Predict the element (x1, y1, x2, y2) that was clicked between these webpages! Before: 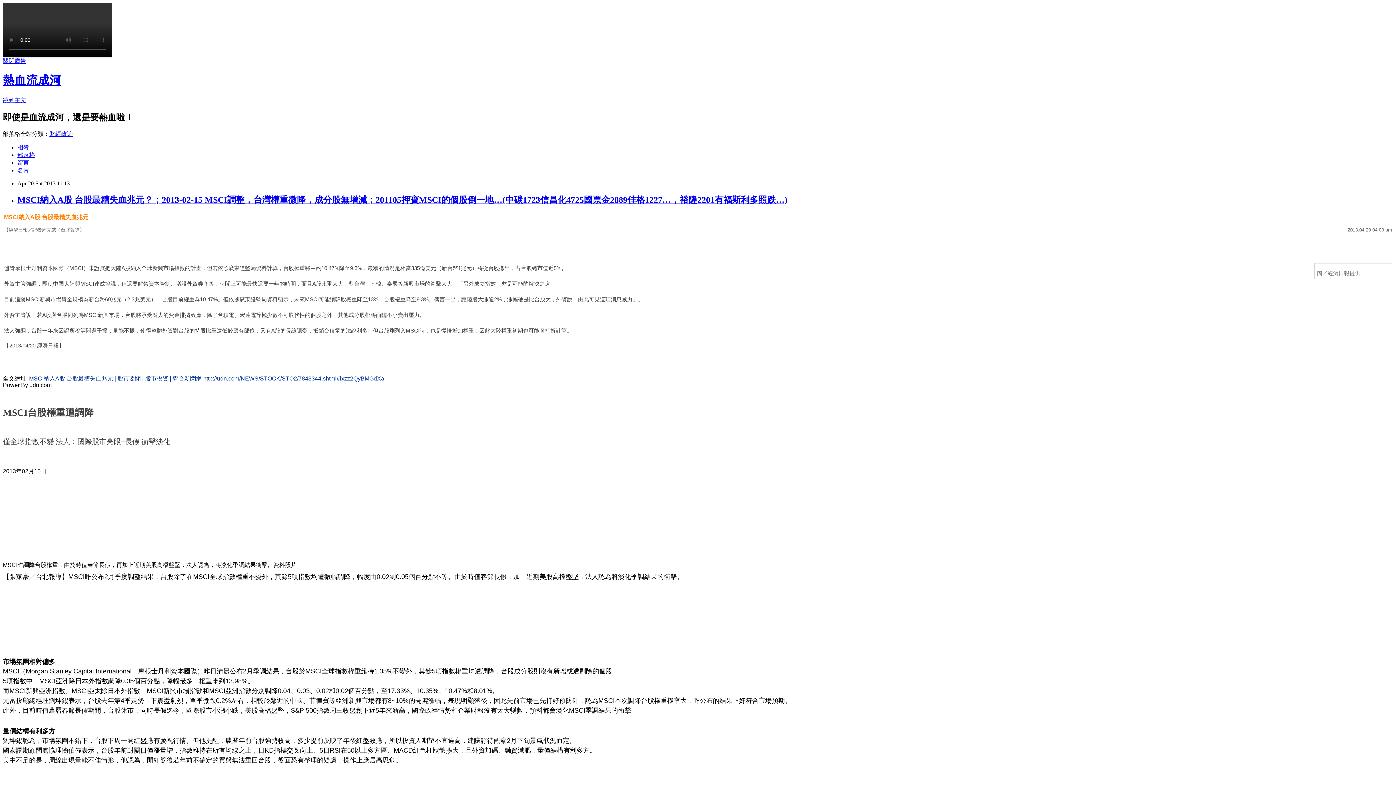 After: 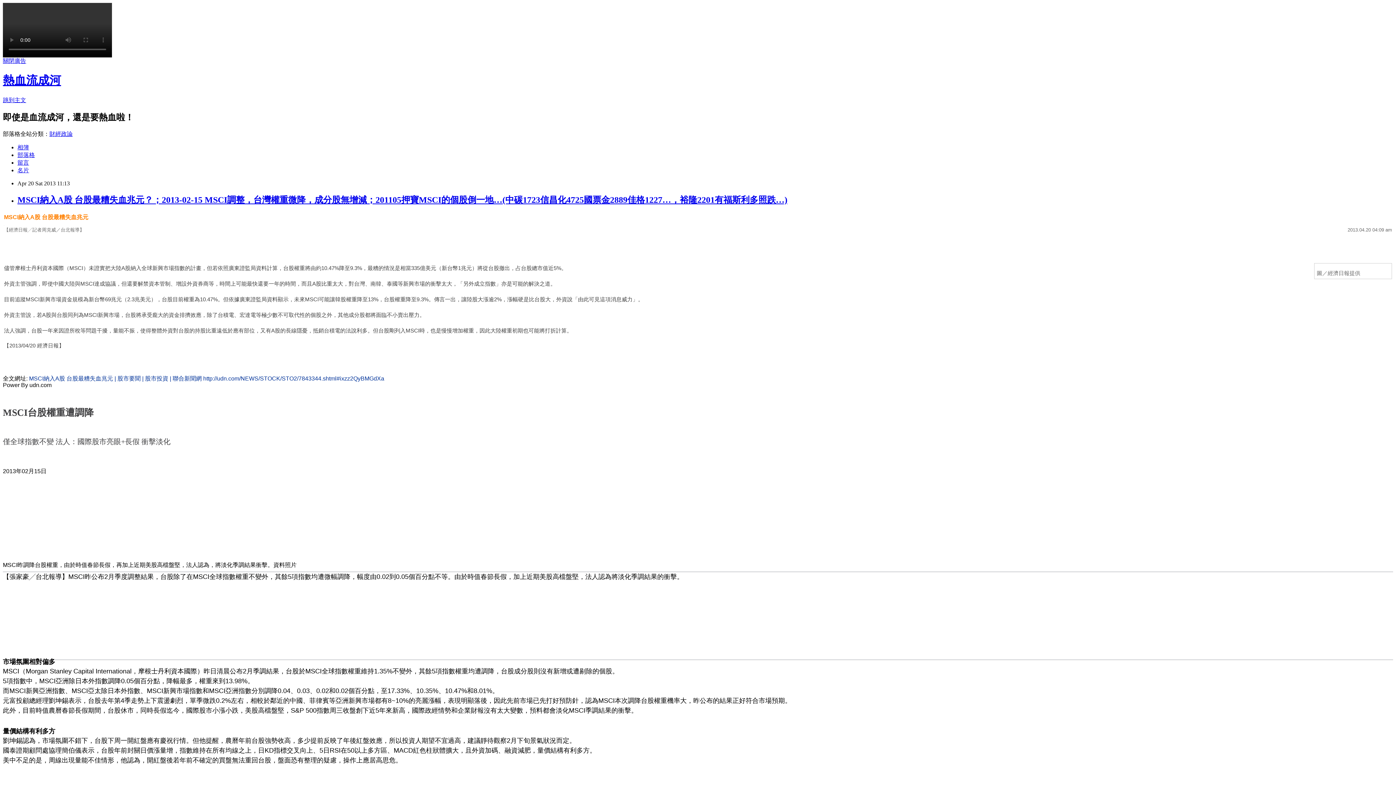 Action: bbox: (2, 57, 26, 64) label: 關閉廣告